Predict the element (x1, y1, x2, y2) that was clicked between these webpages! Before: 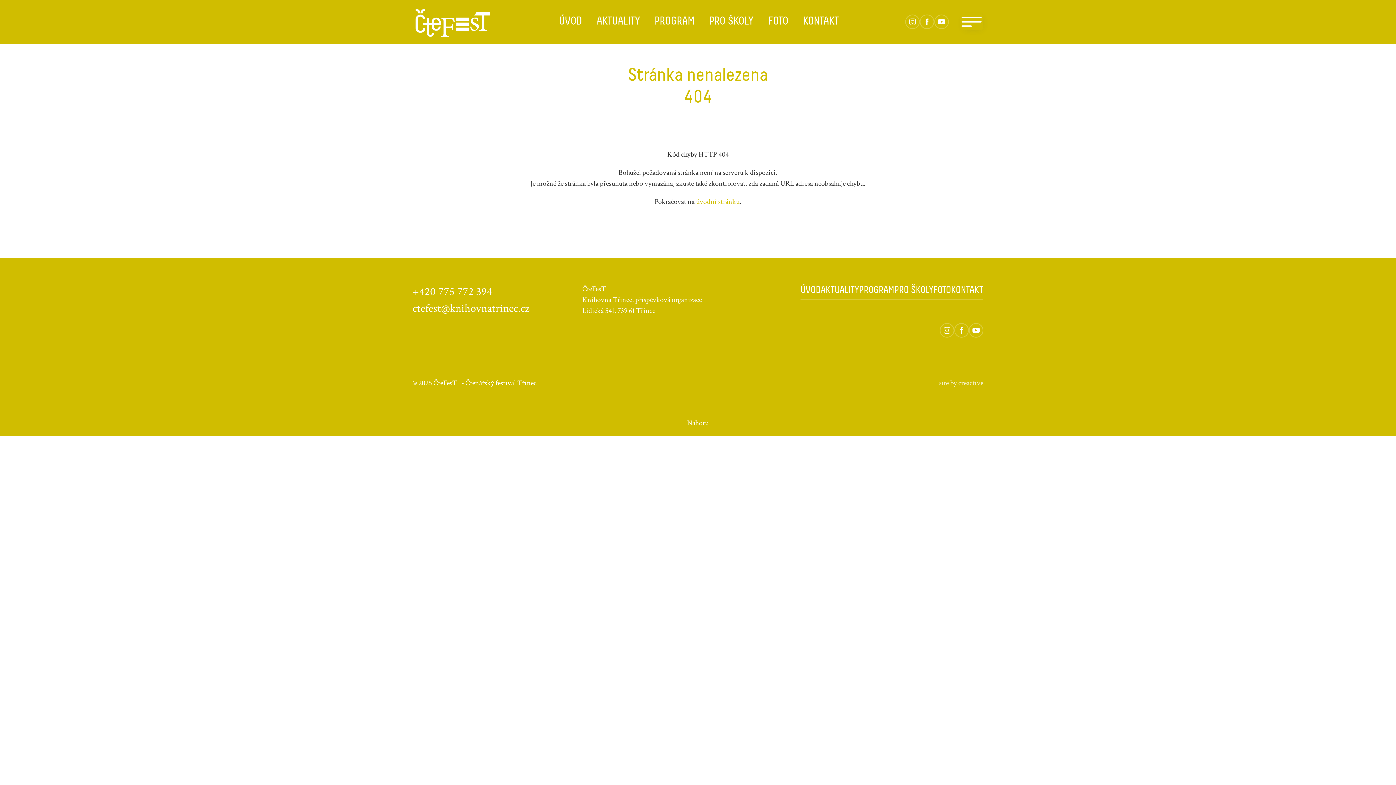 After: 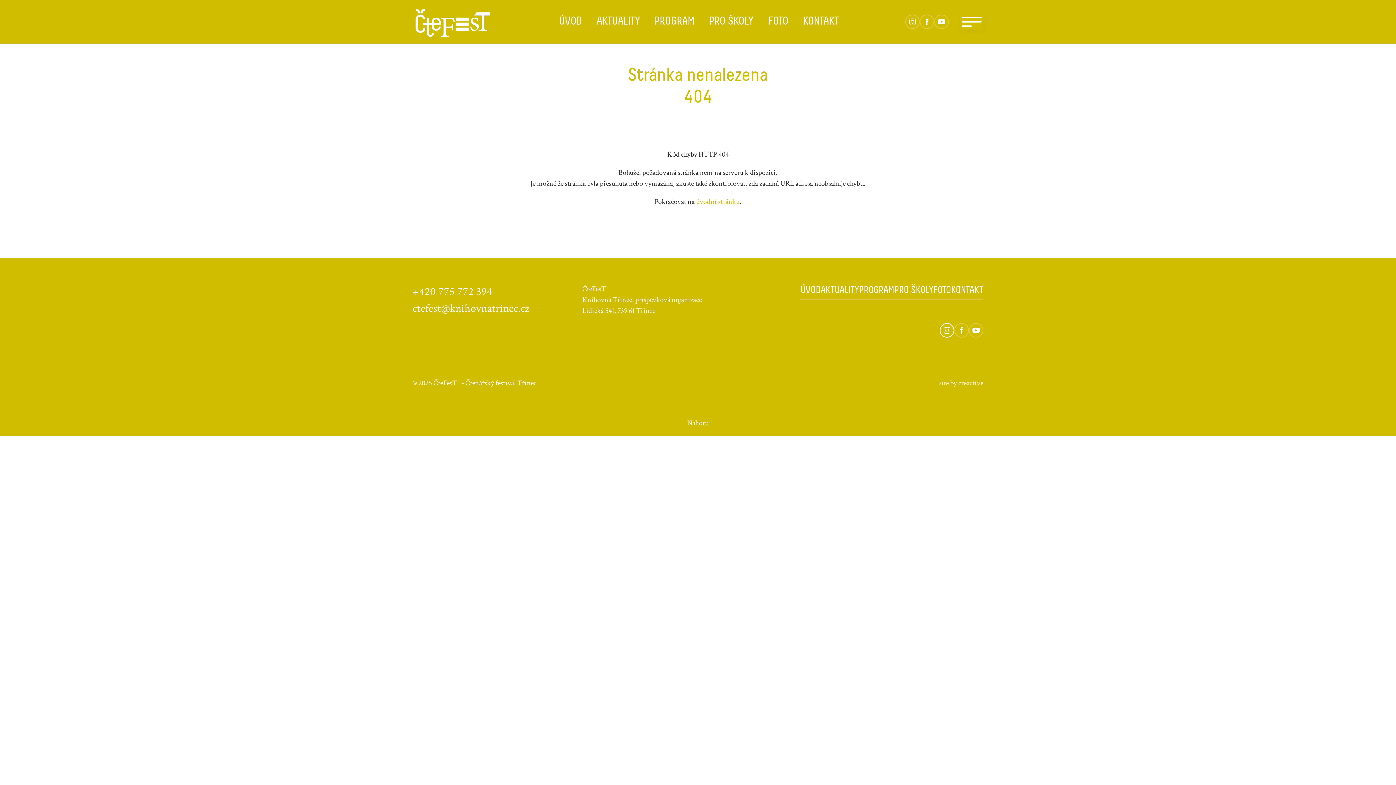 Action: bbox: (939, 323, 954, 337)